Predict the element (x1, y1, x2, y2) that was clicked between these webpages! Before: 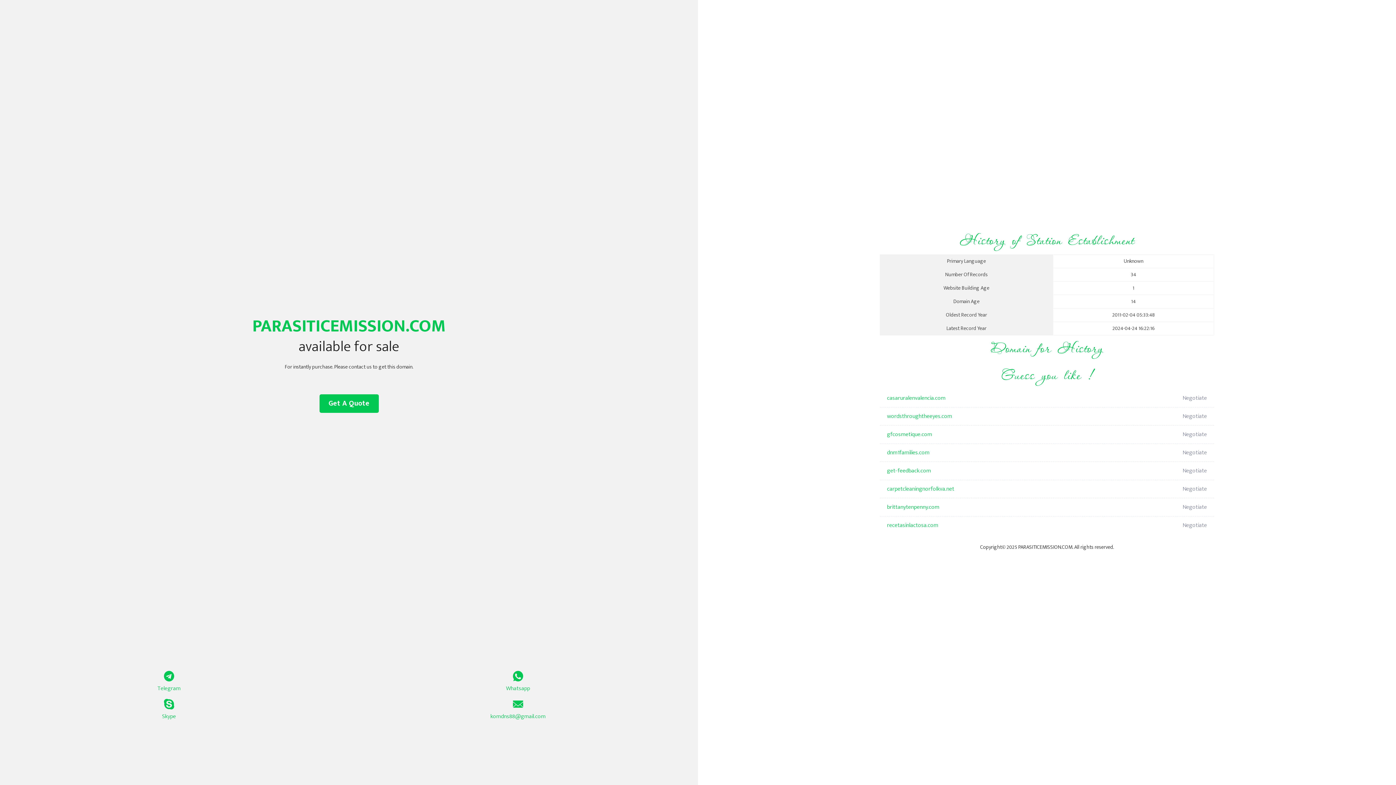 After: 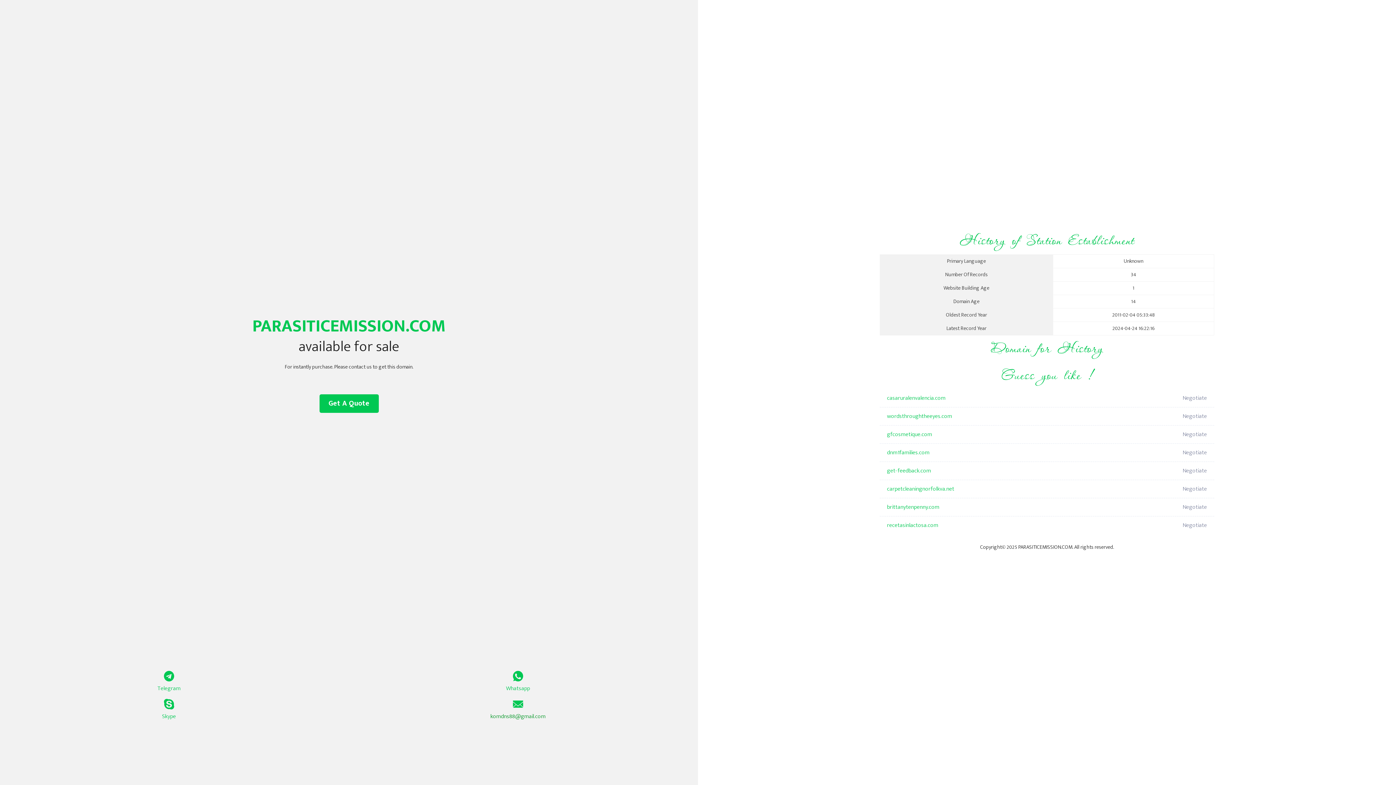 Action: bbox: (349, 699, 687, 721) label: komdns88@gmail.com